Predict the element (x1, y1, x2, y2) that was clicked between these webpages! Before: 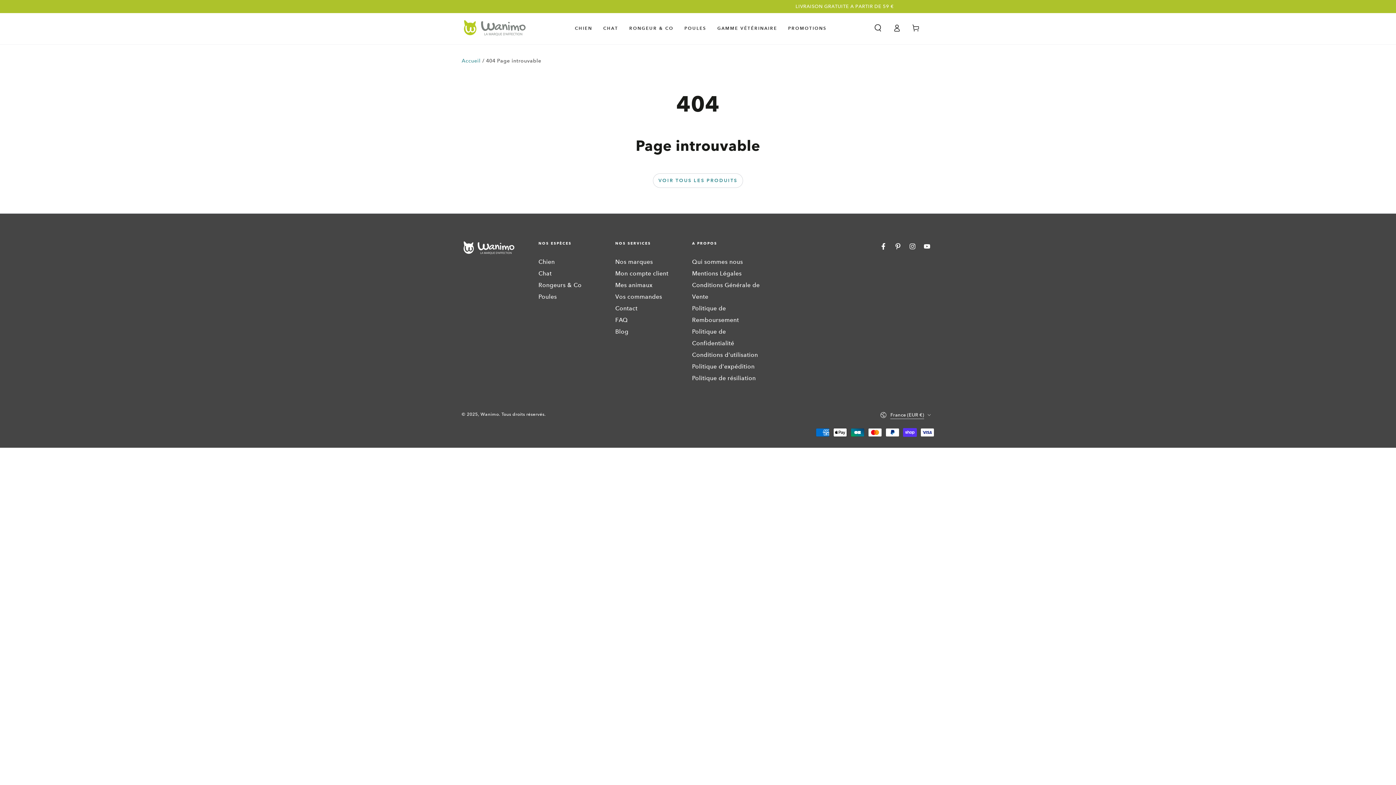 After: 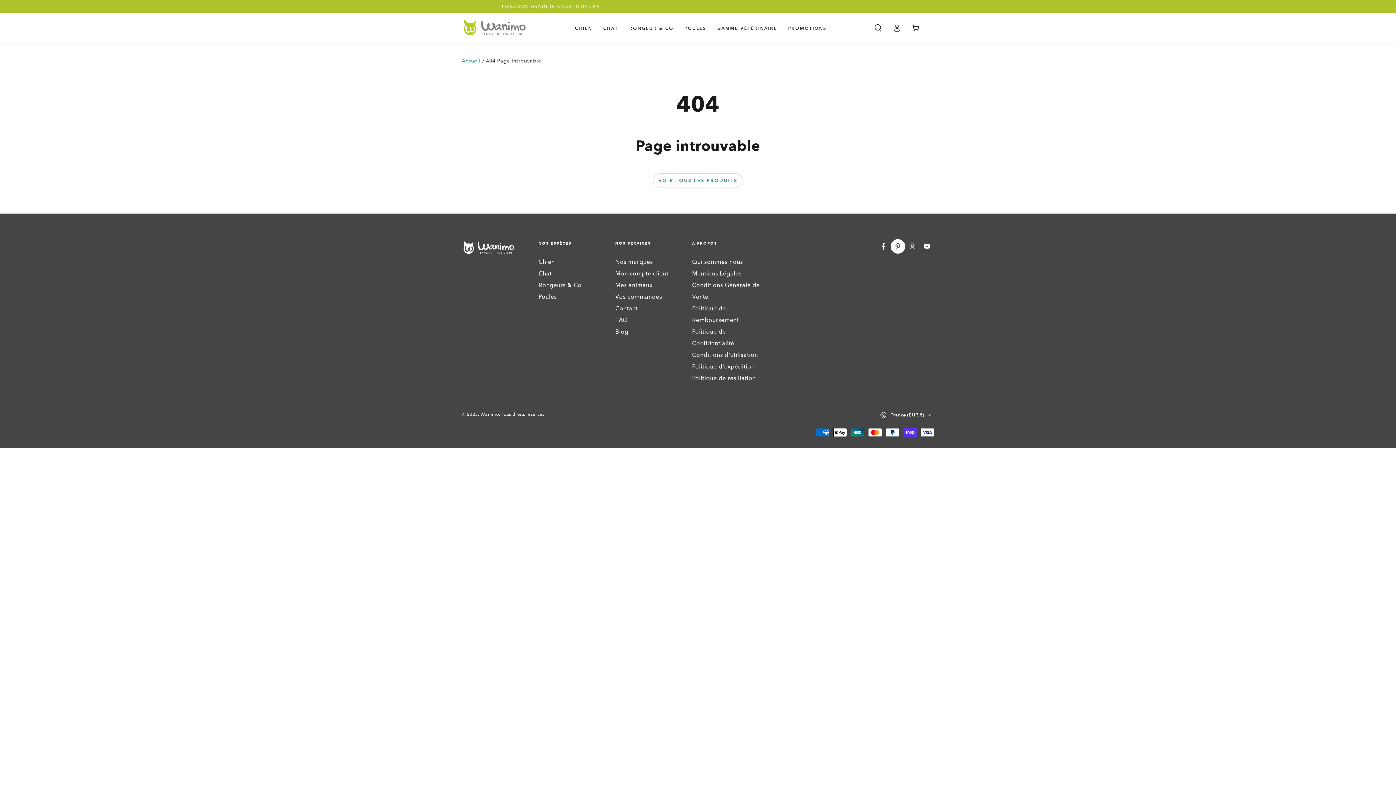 Action: bbox: (890, 239, 905, 253) label: Pinterest